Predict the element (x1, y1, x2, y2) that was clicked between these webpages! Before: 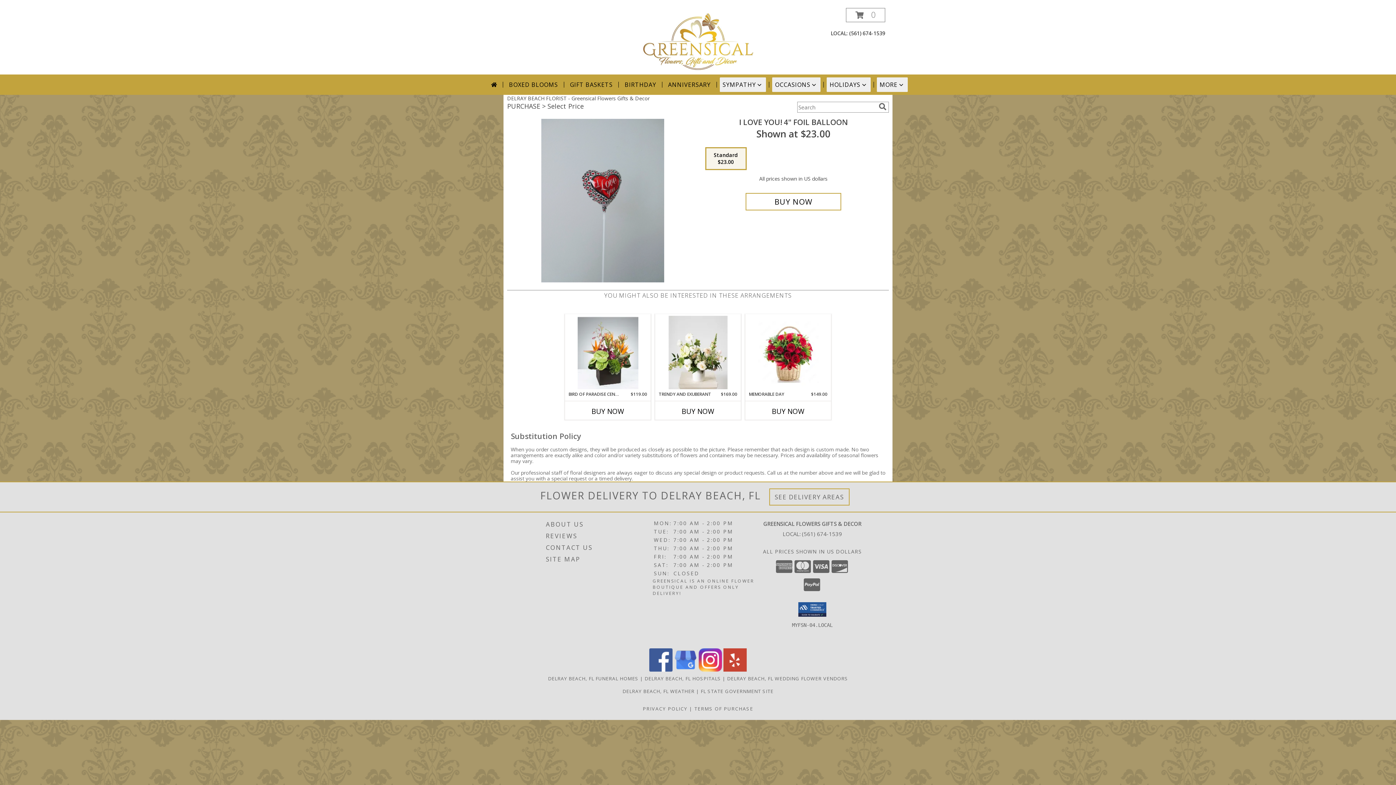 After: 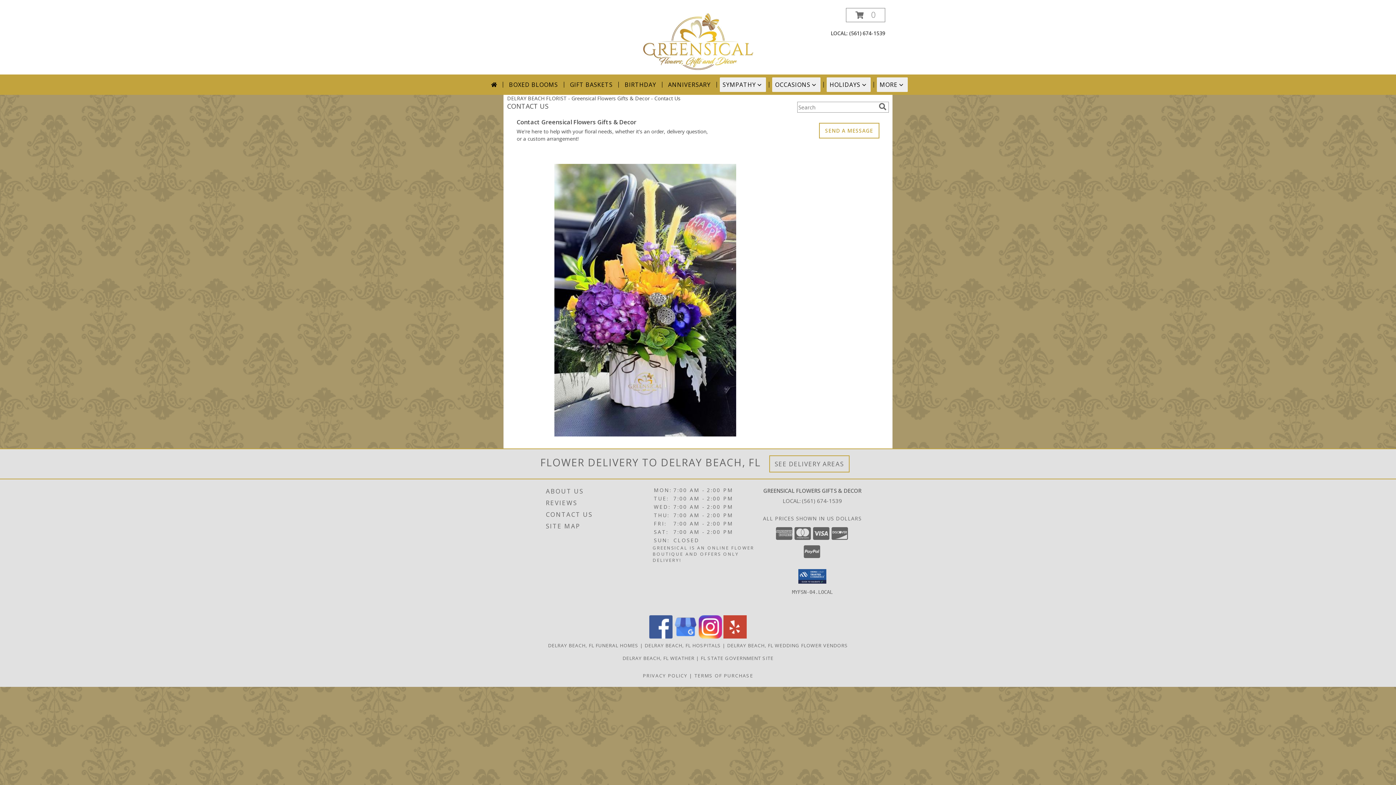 Action: label: CONTACT US bbox: (546, 542, 651, 553)